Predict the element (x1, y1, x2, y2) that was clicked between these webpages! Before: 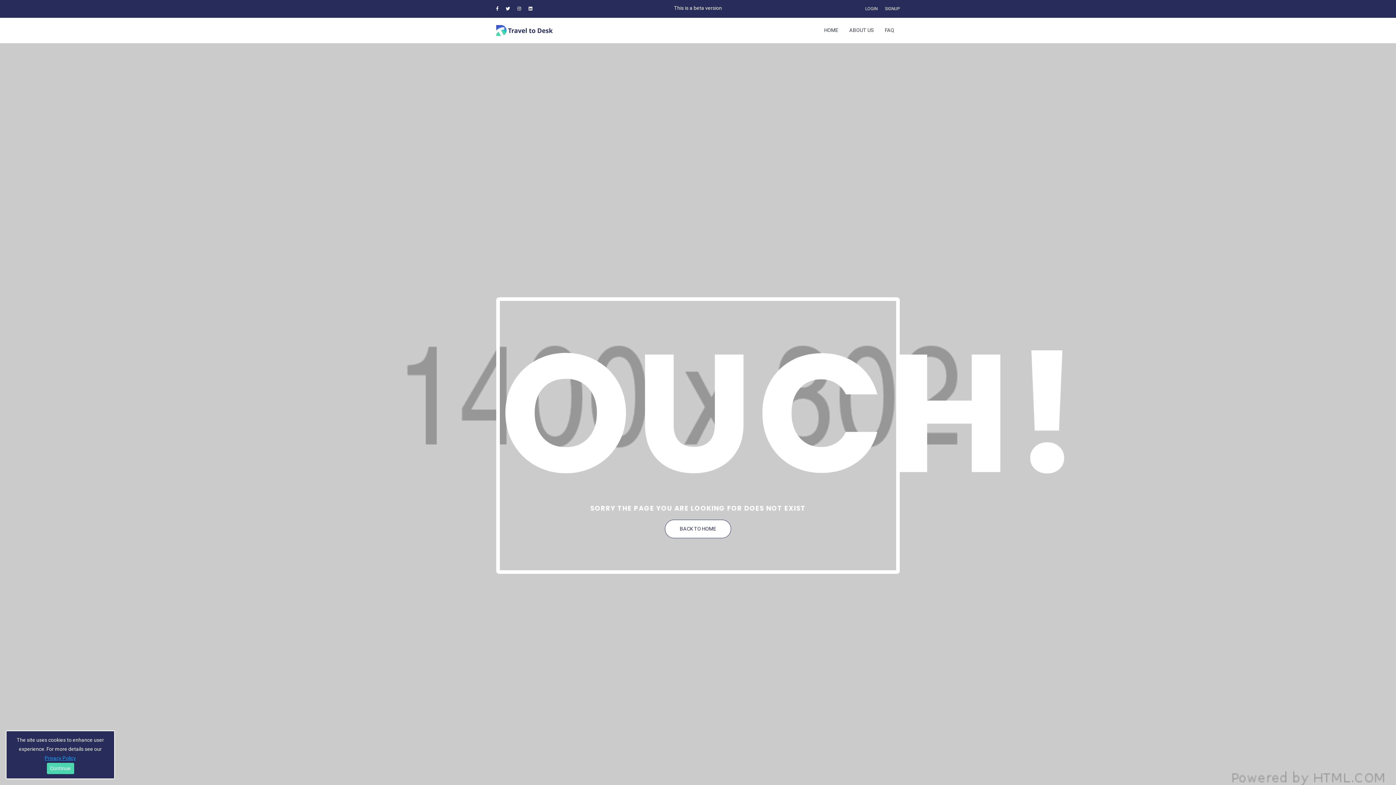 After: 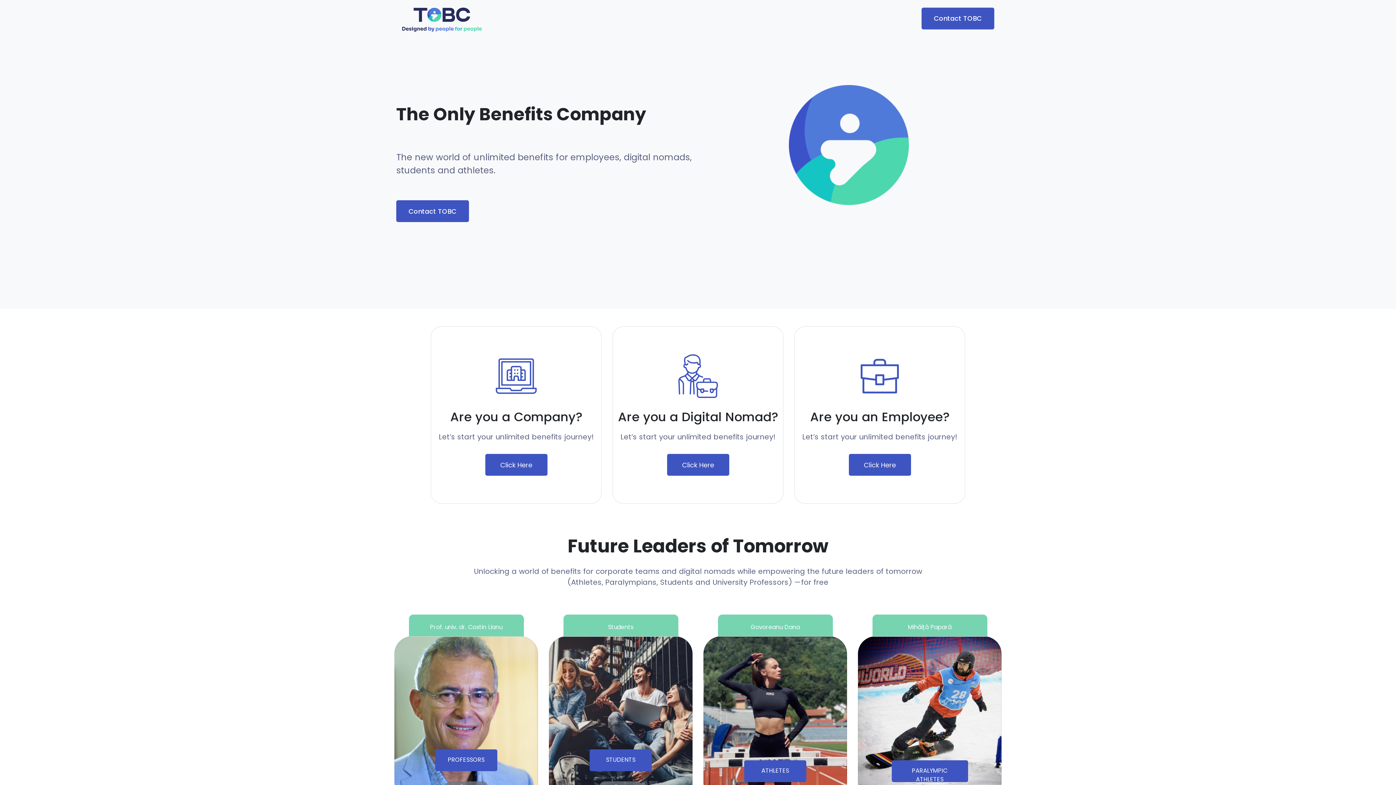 Action: bbox: (844, 27, 879, 33) label: ABOUT US